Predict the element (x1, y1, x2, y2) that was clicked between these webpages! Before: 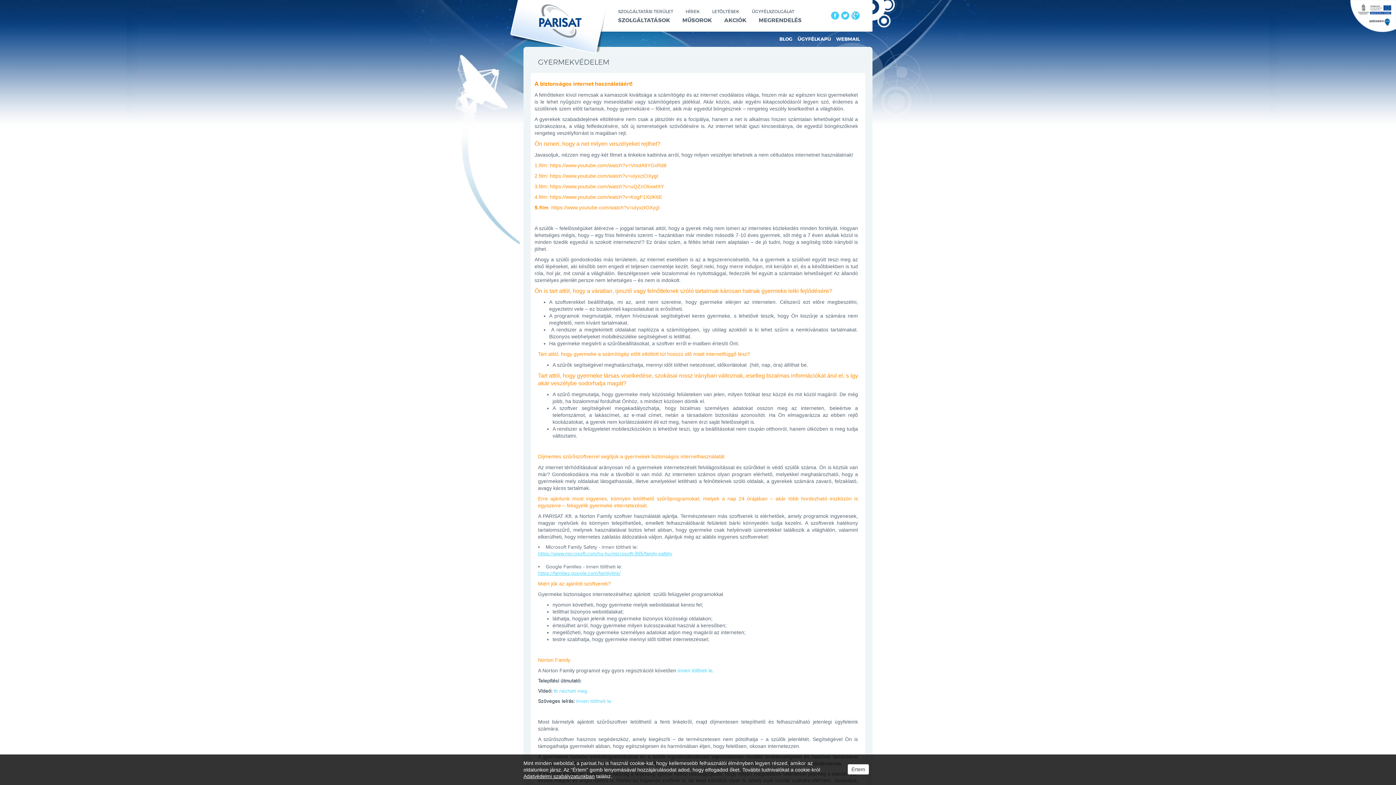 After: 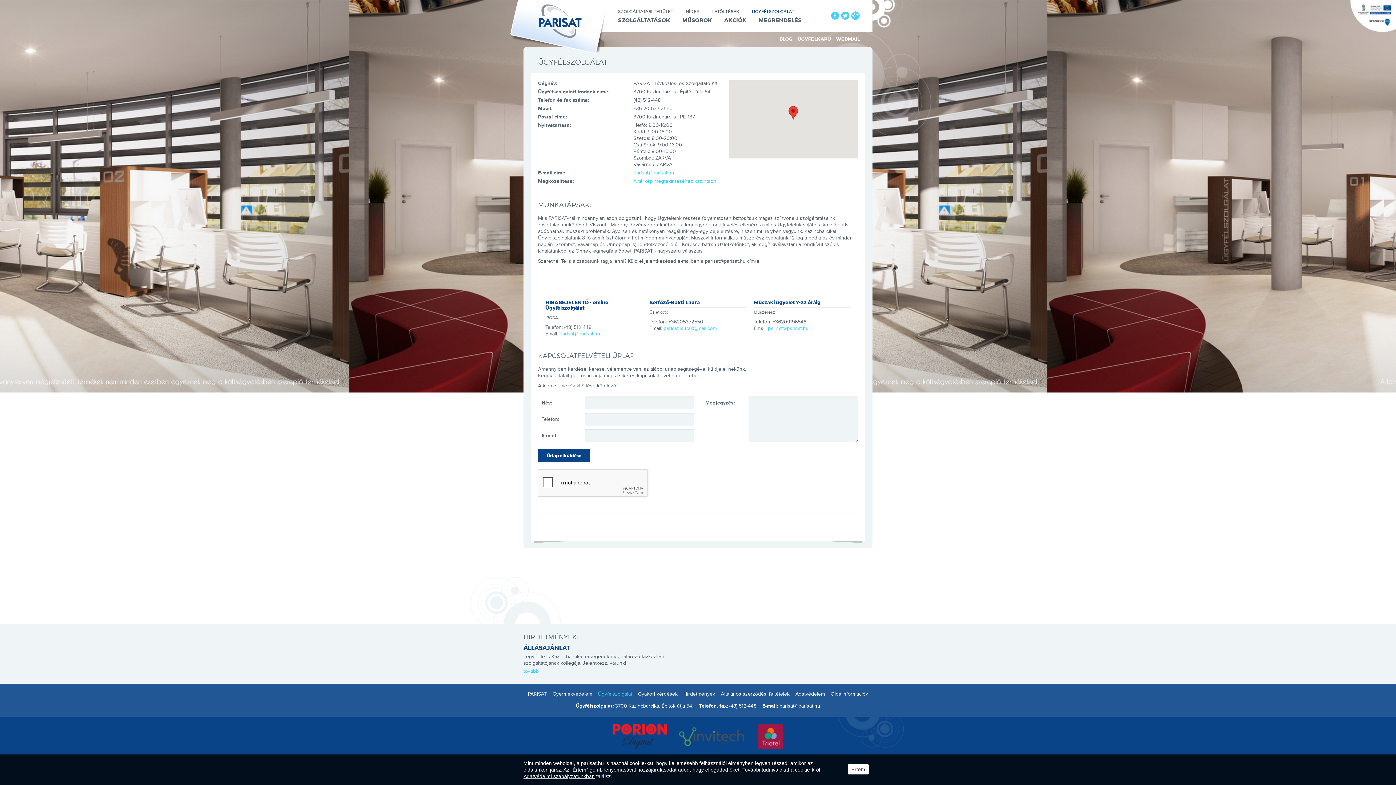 Action: bbox: (752, 8, 794, 14) label: ÜGYFÉLSZOLGÁLAT